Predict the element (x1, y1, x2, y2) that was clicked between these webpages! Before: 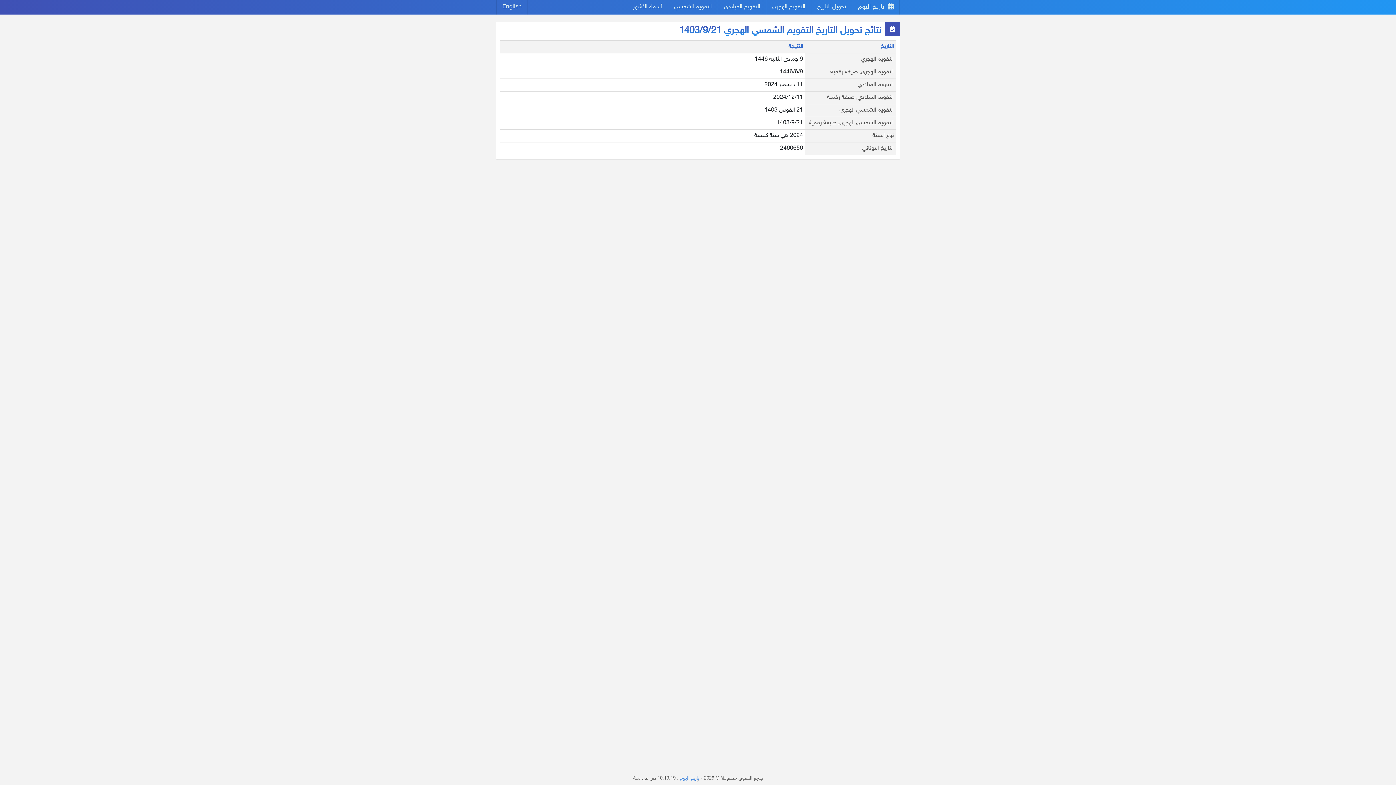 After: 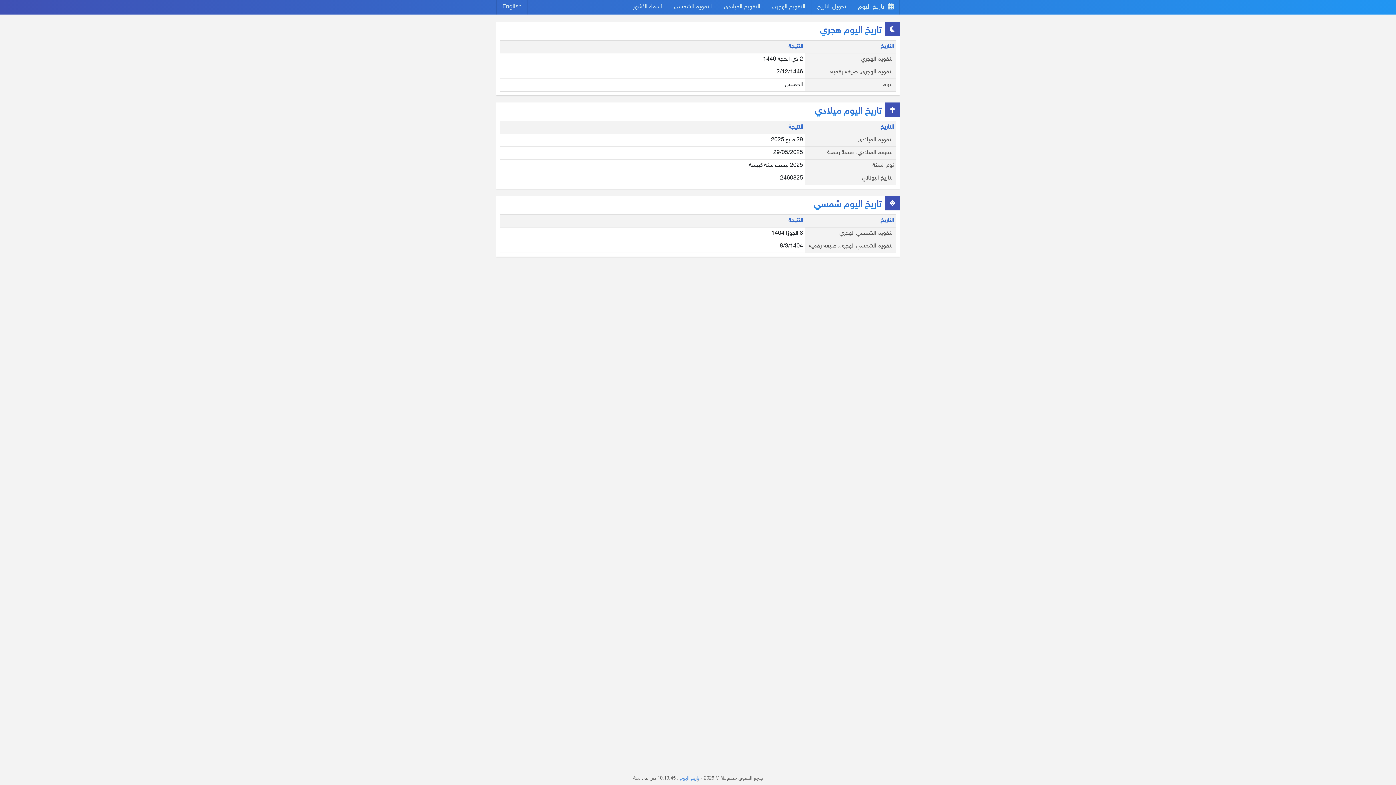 Action: bbox: (852, 0, 899, 14) label:  تاريخ اليوم